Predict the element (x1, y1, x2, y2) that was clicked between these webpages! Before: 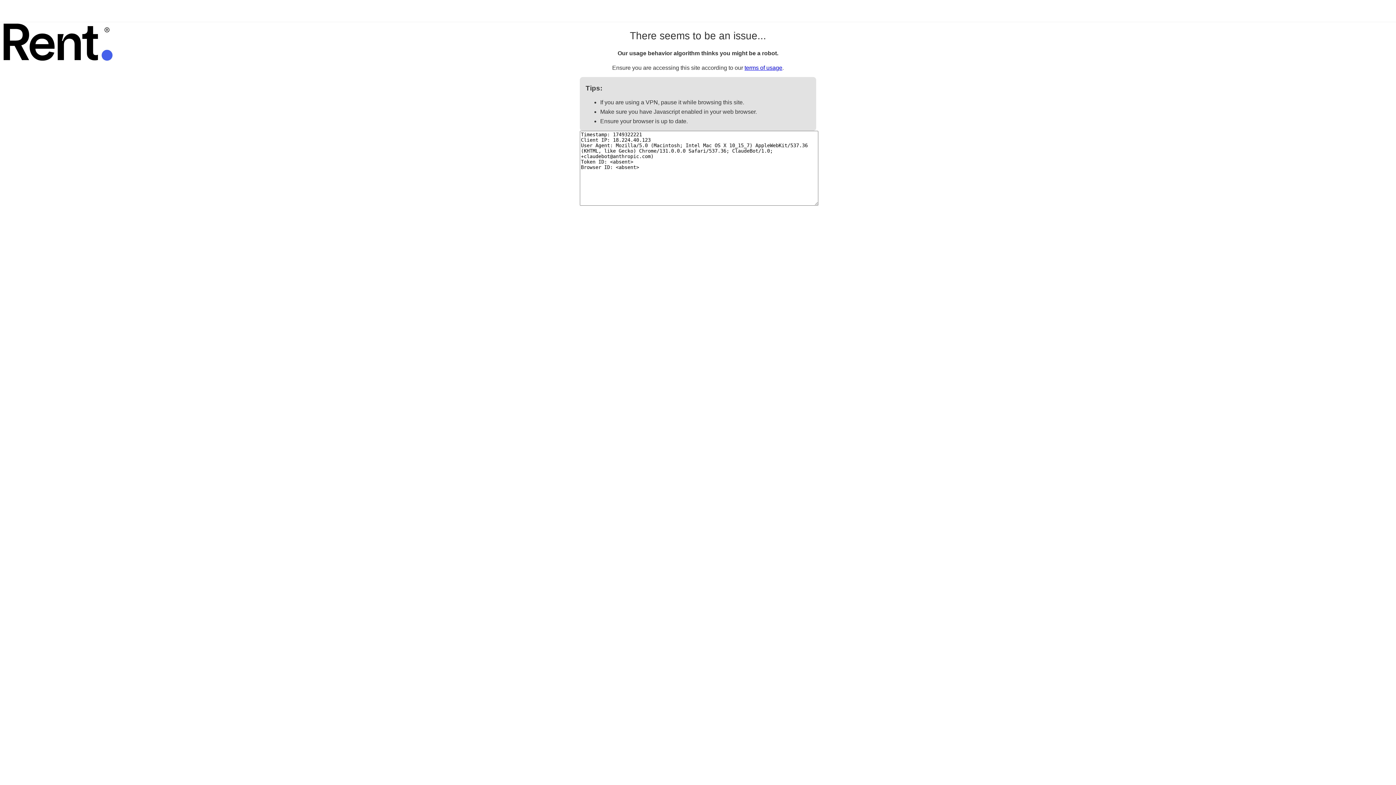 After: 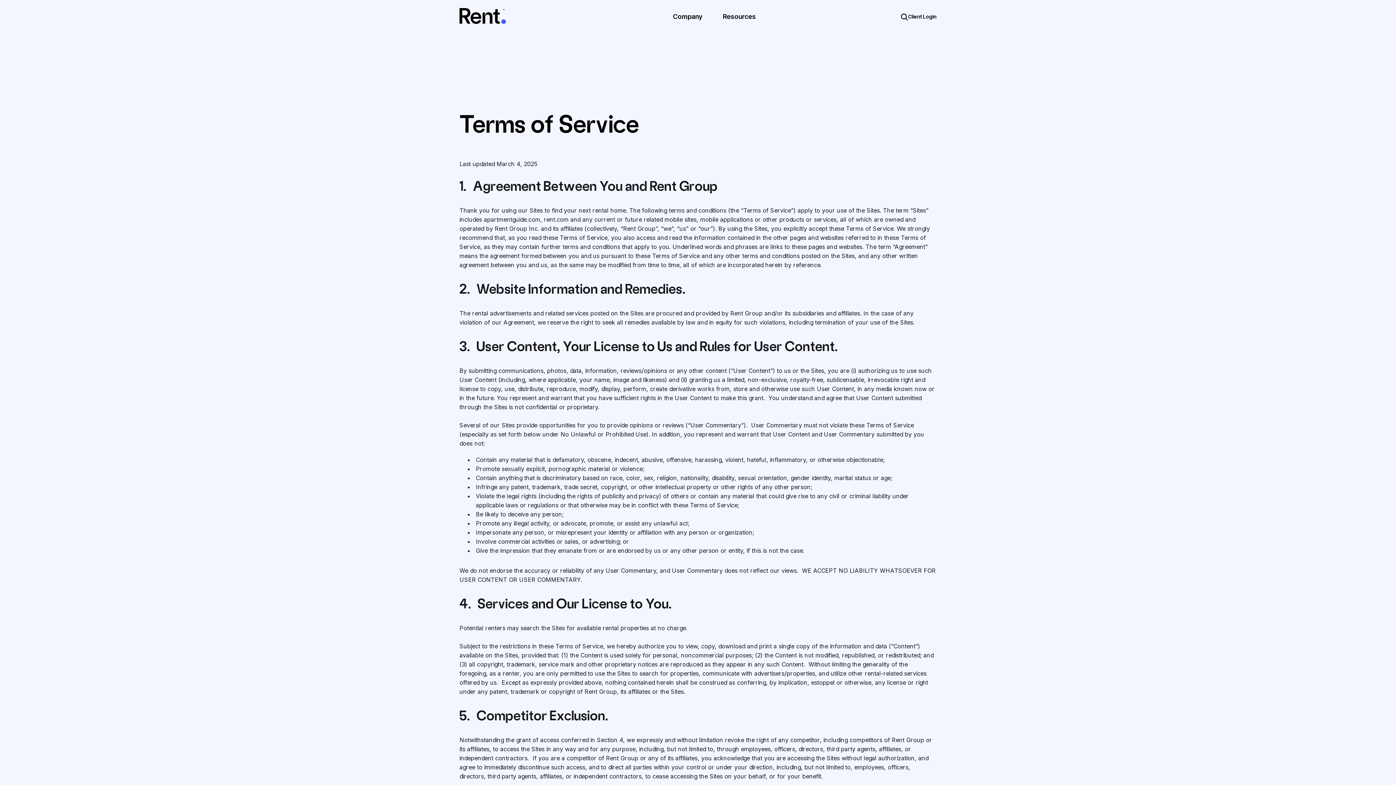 Action: label: terms of usage bbox: (744, 64, 782, 70)